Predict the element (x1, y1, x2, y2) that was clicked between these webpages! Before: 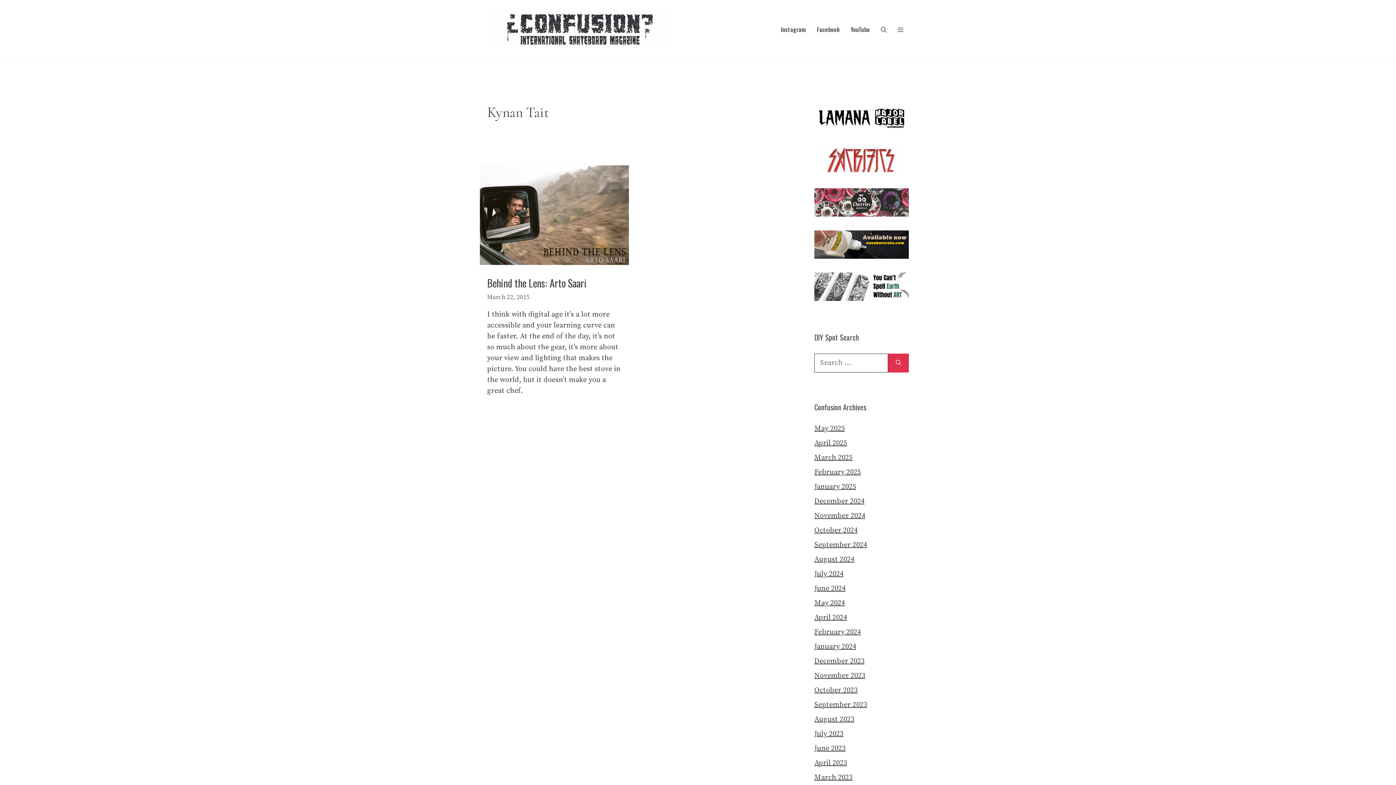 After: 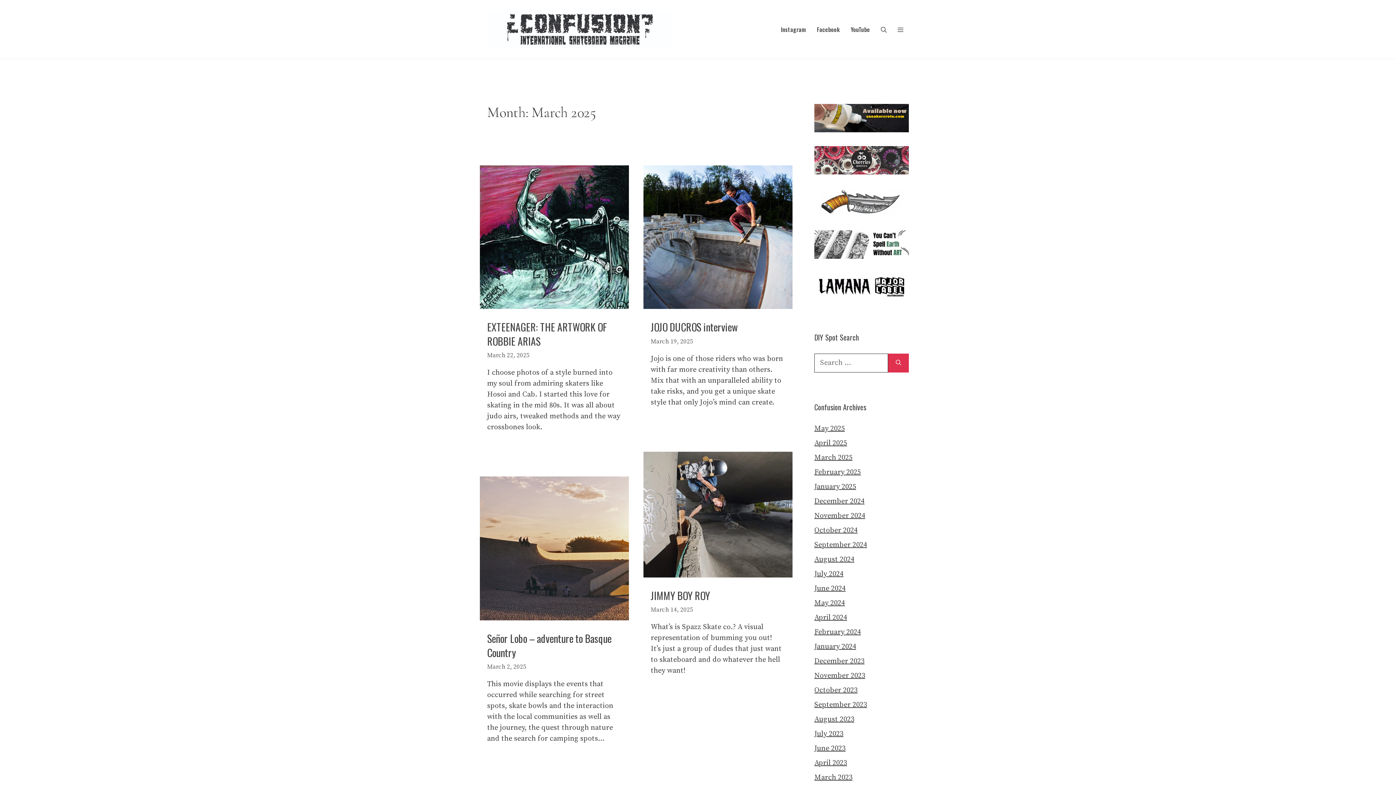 Action: bbox: (814, 453, 852, 462) label: March 2025